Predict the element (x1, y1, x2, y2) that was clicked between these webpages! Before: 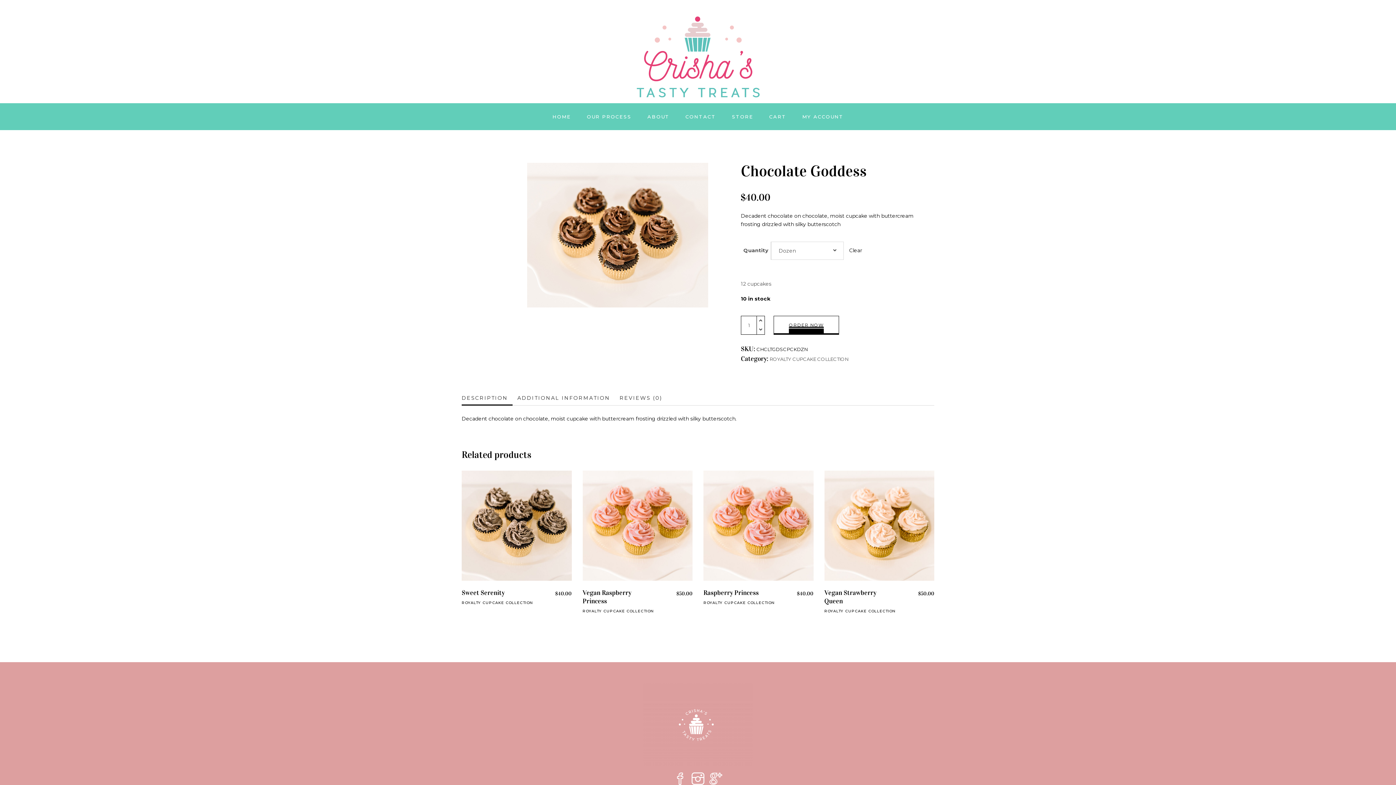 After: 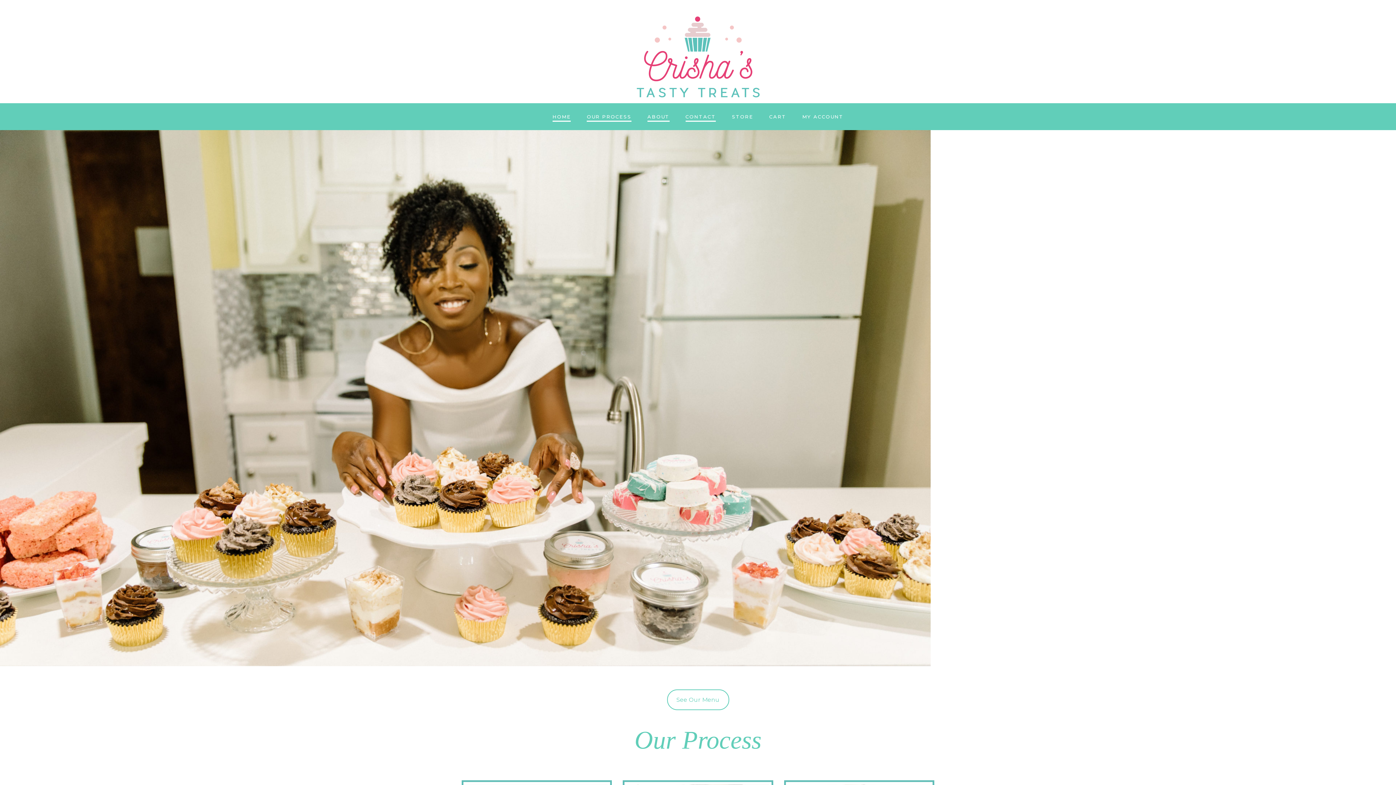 Action: bbox: (627, 12, 769, 103)